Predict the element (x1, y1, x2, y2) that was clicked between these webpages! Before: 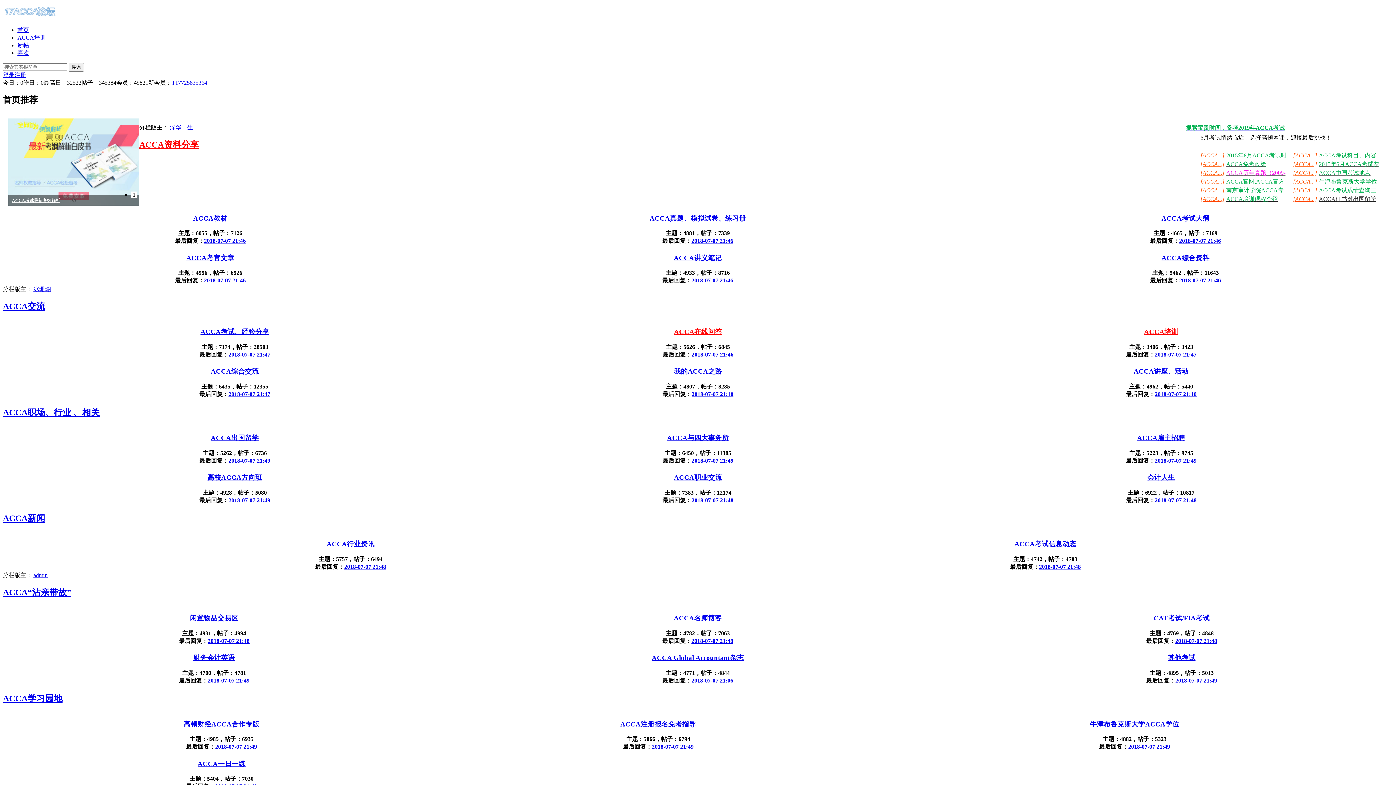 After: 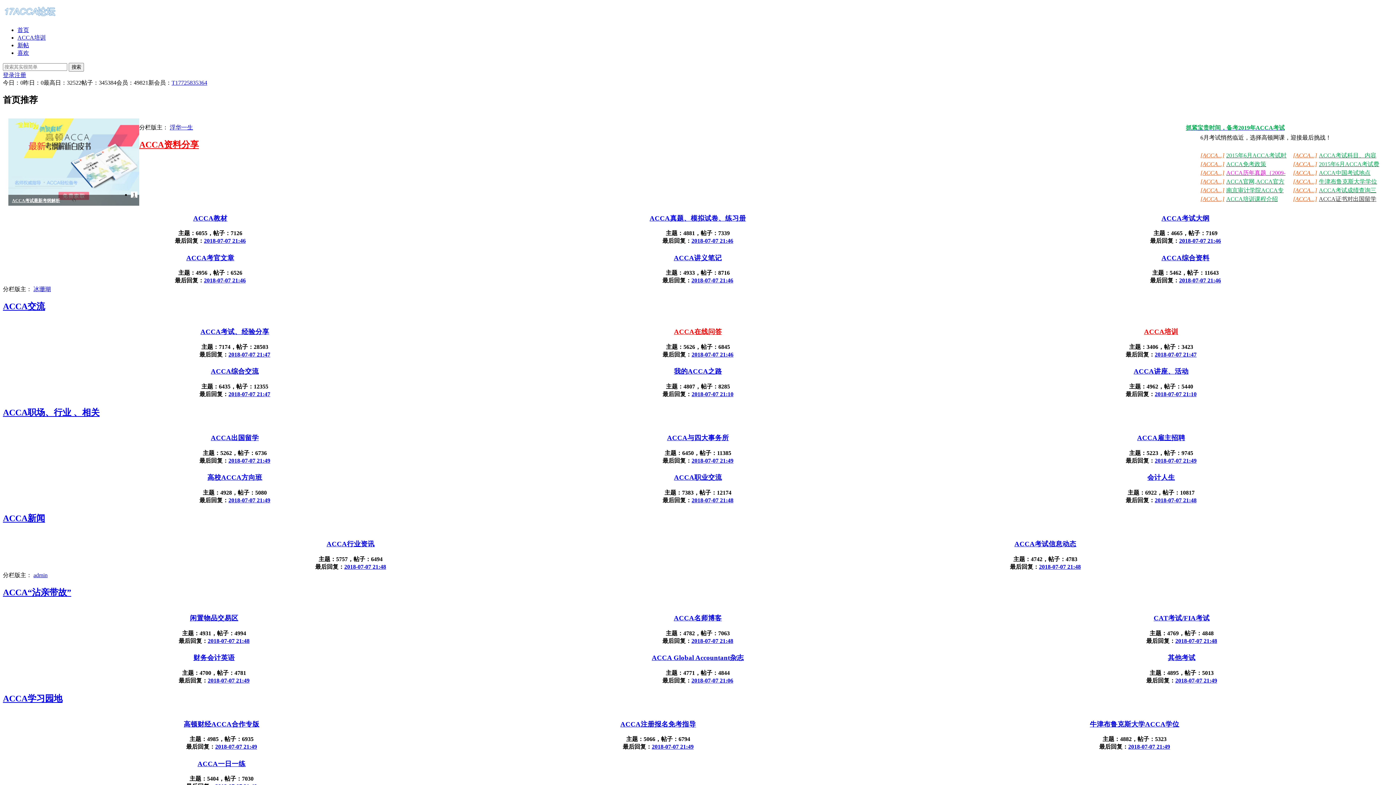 Action: bbox: (1154, 614, 1210, 622) label: CAT考试/FIA考试